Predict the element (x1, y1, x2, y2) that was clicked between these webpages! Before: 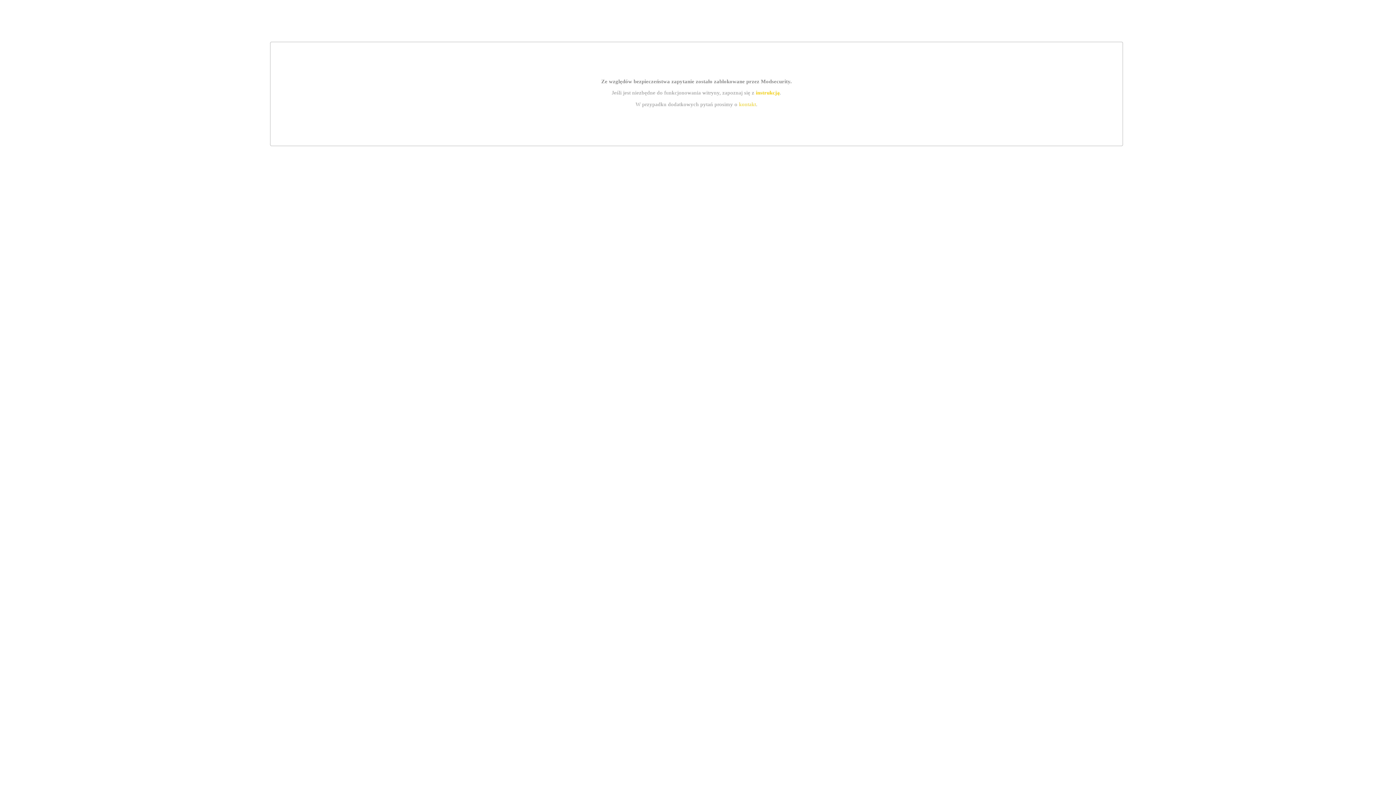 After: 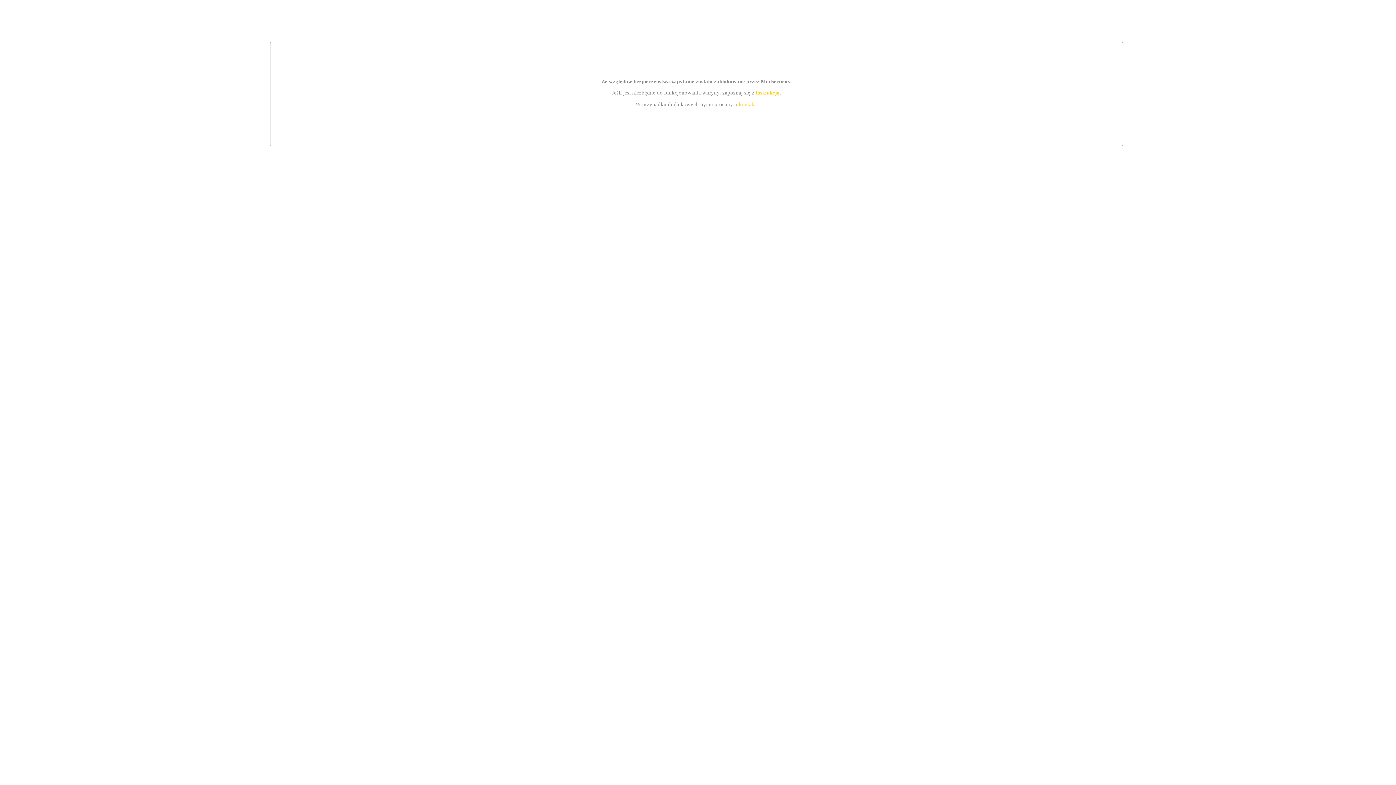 Action: bbox: (739, 101, 756, 107) label: kontakt